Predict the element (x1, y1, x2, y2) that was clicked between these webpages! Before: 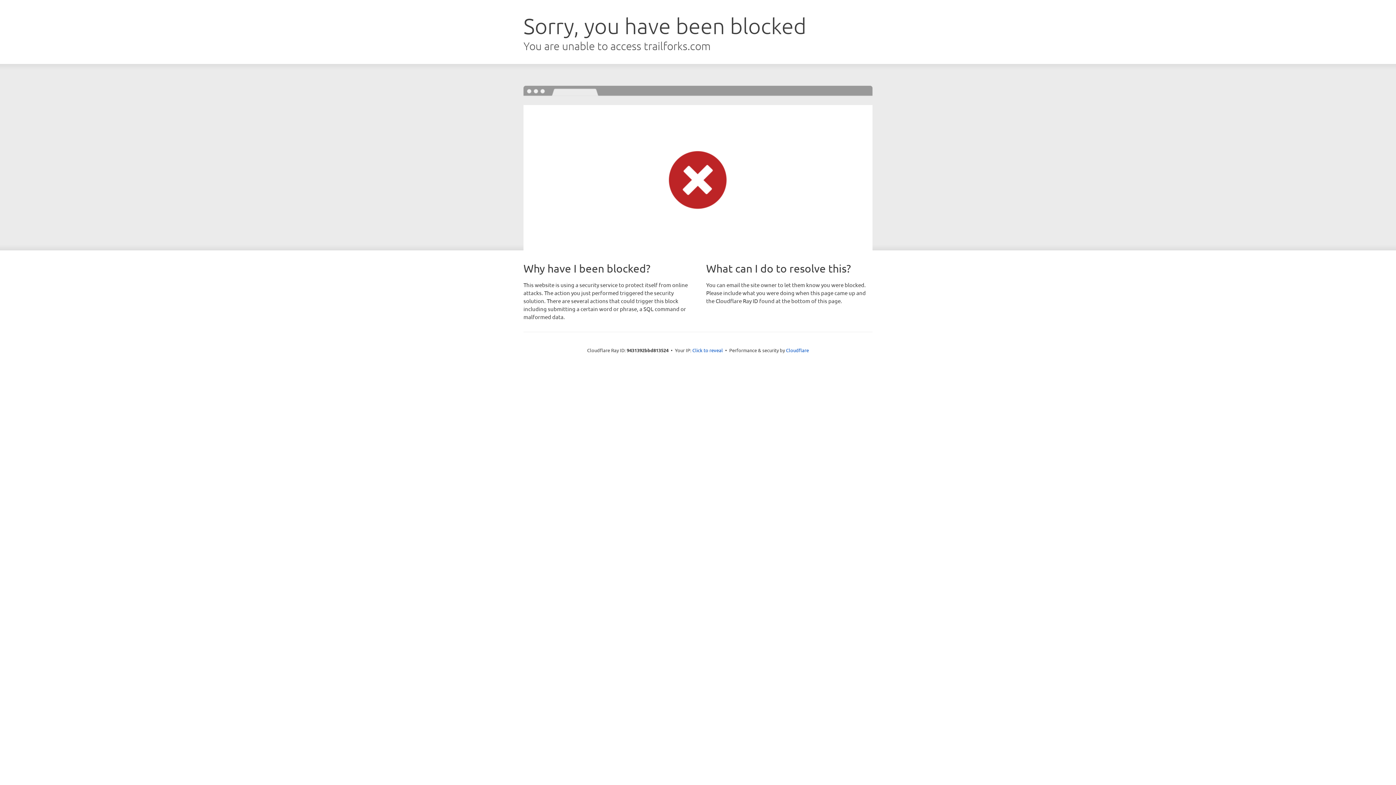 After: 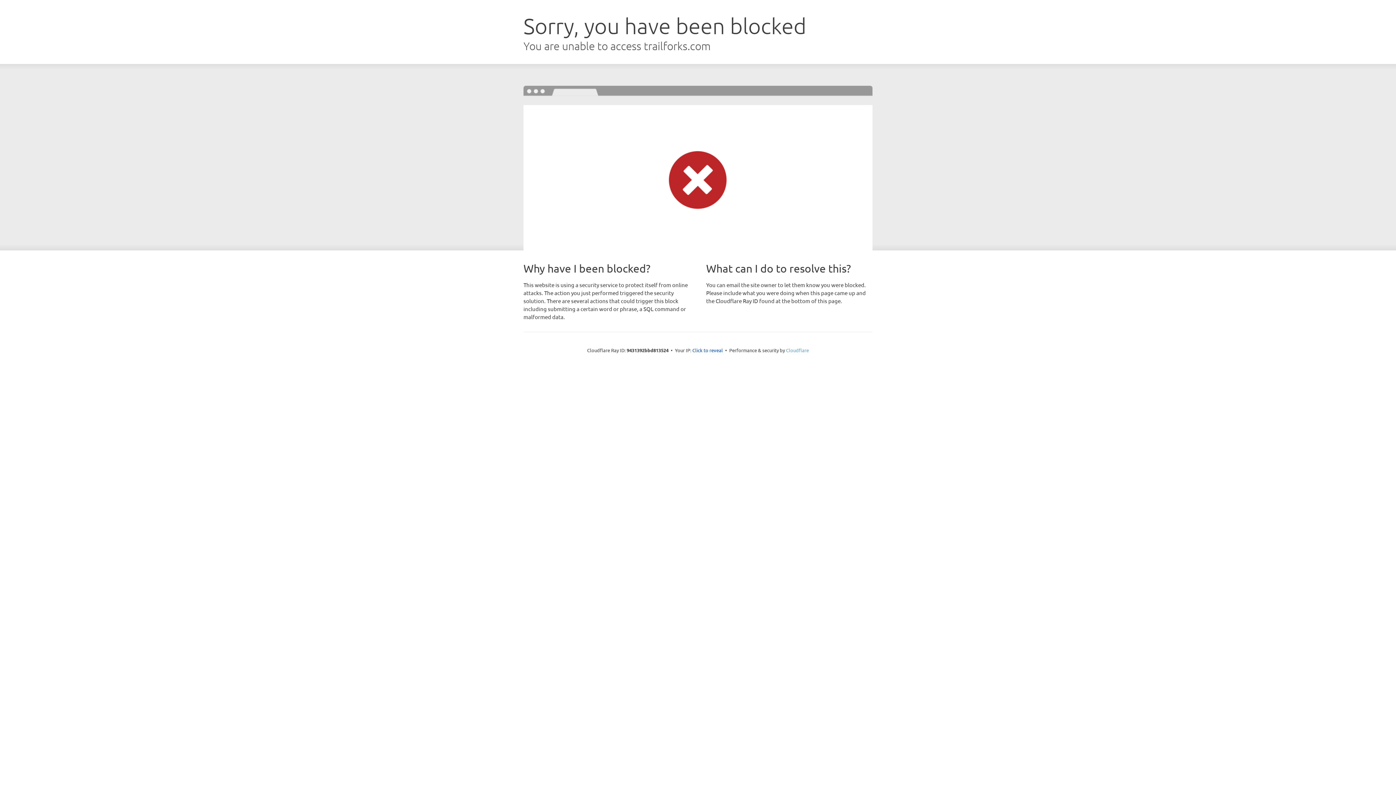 Action: bbox: (786, 347, 809, 353) label: Cloudflare